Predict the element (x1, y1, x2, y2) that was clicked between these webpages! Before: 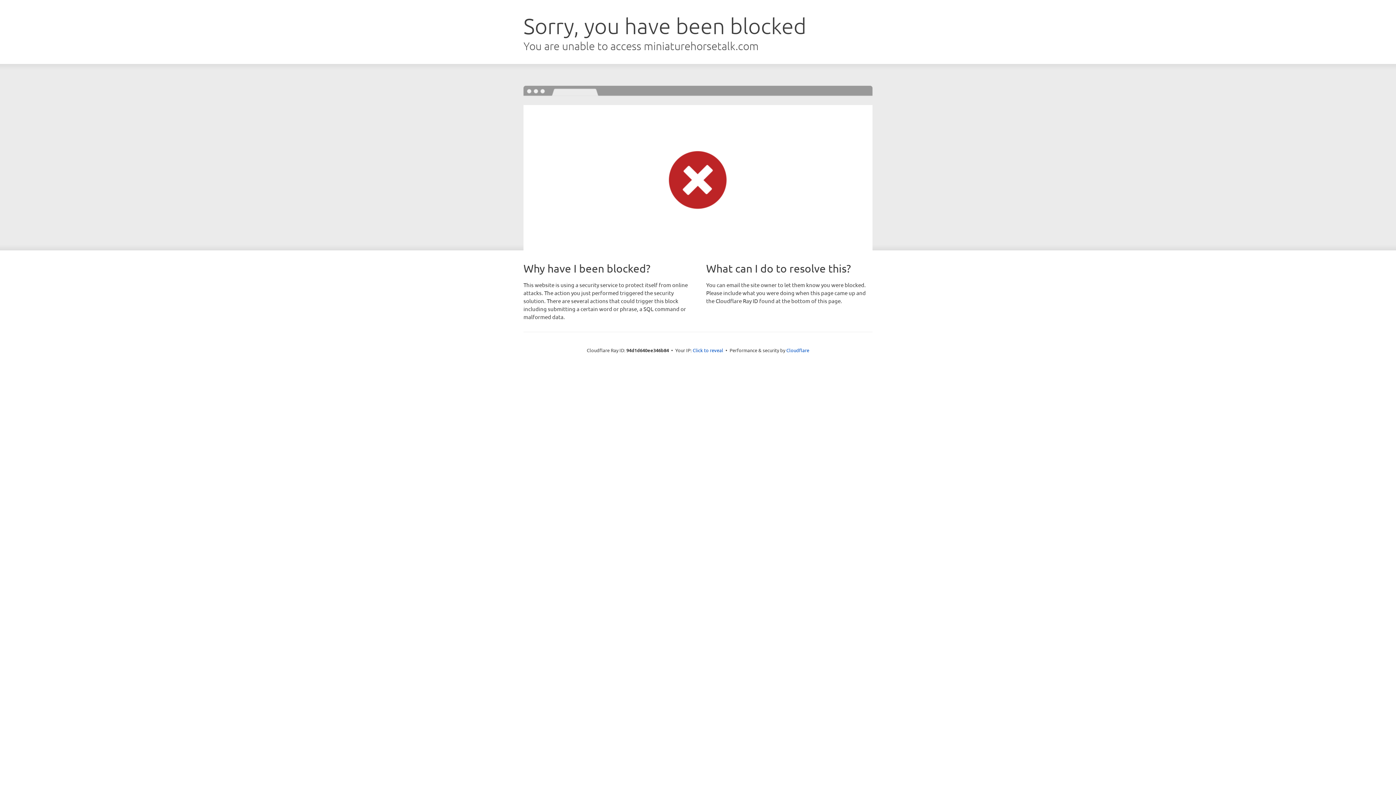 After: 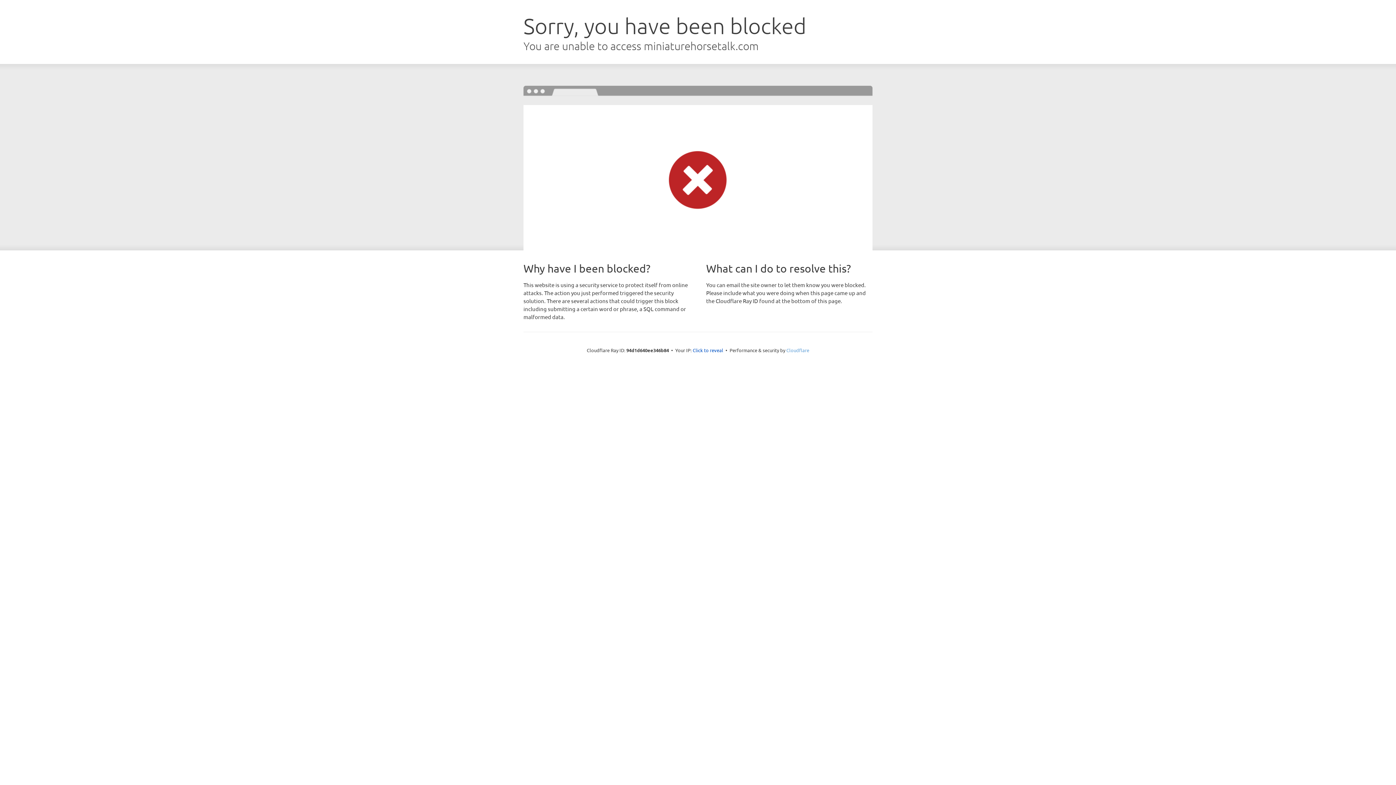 Action: label: Cloudflare bbox: (786, 347, 809, 353)